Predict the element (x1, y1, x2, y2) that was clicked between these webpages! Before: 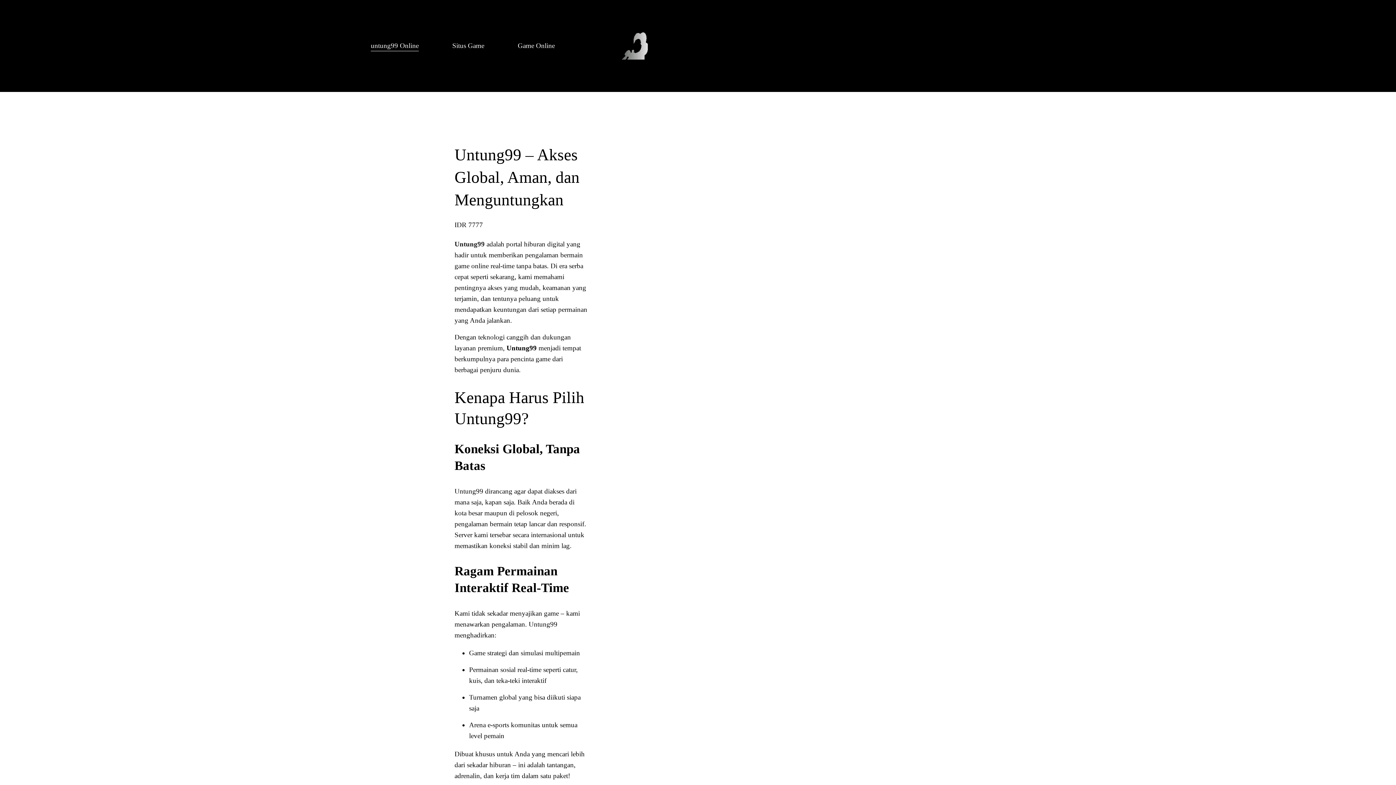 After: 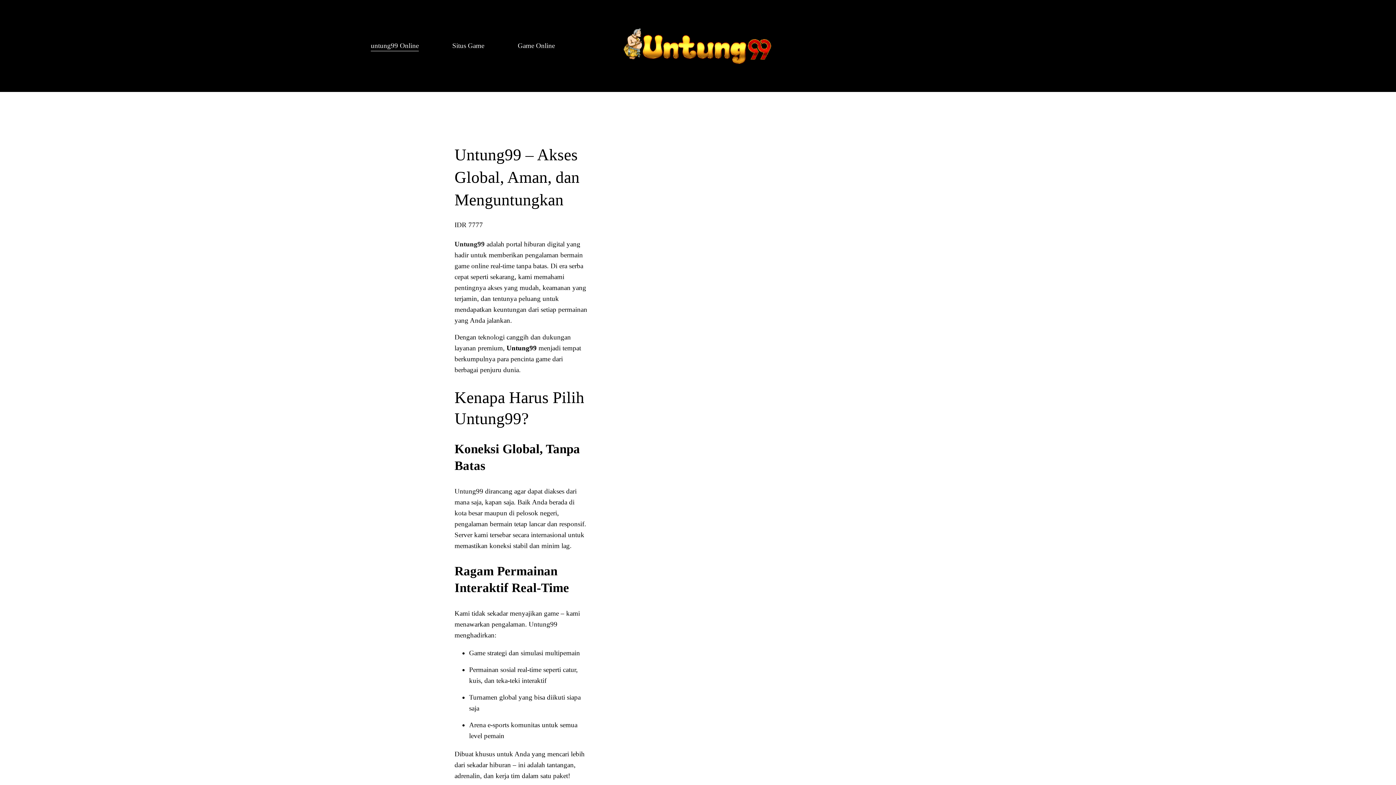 Action: label: Untung99 bbox: (454, 240, 484, 248)